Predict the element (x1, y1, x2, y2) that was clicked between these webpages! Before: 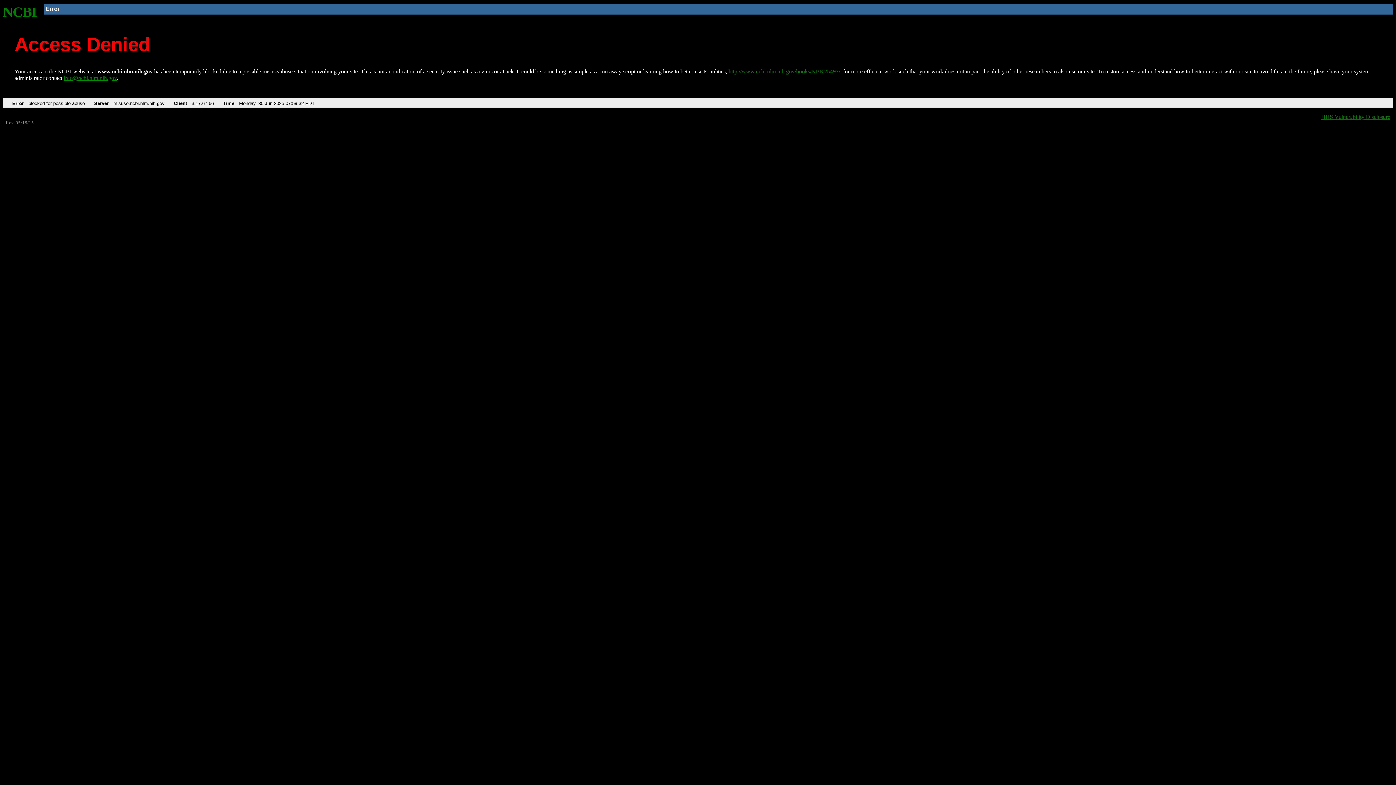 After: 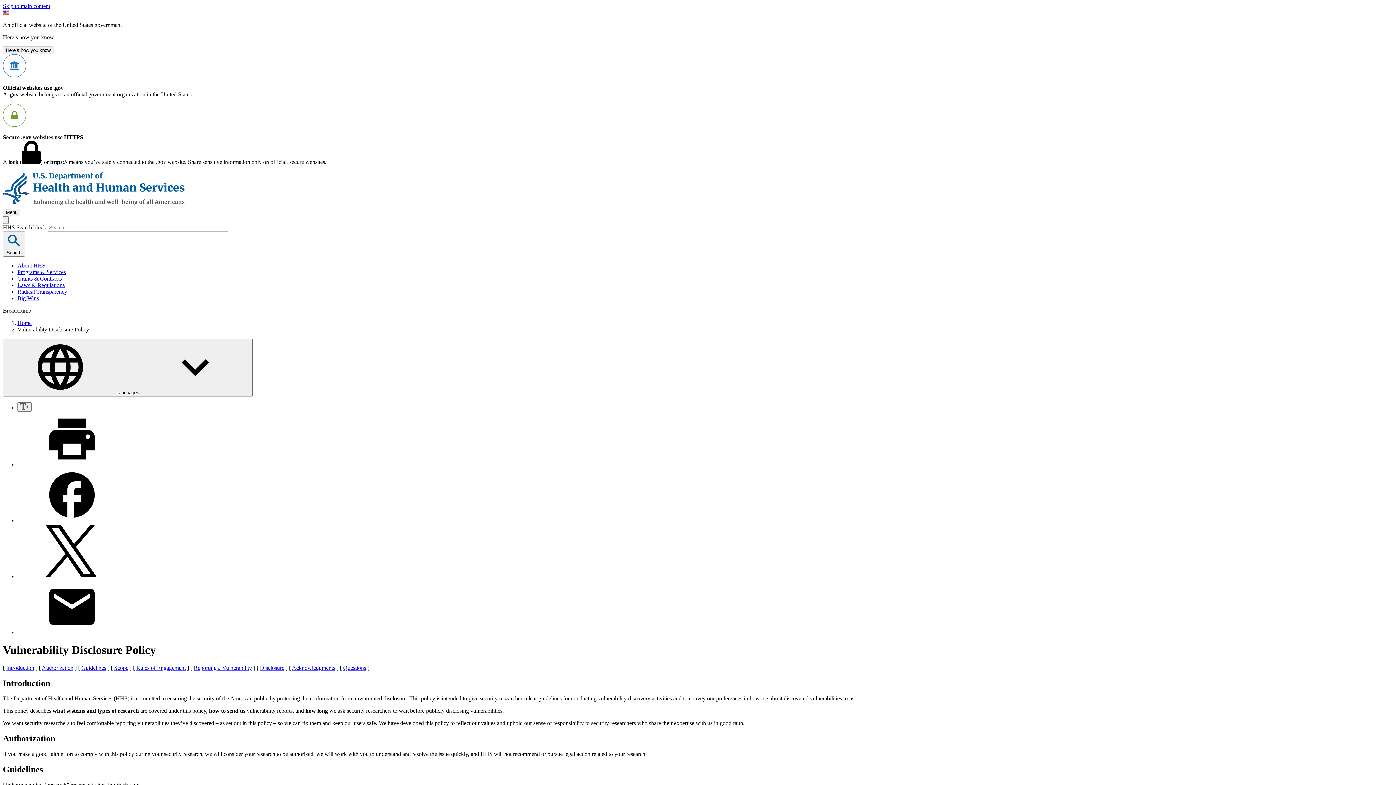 Action: label: HHS Vulnerability Disclosure bbox: (1321, 113, 1390, 119)